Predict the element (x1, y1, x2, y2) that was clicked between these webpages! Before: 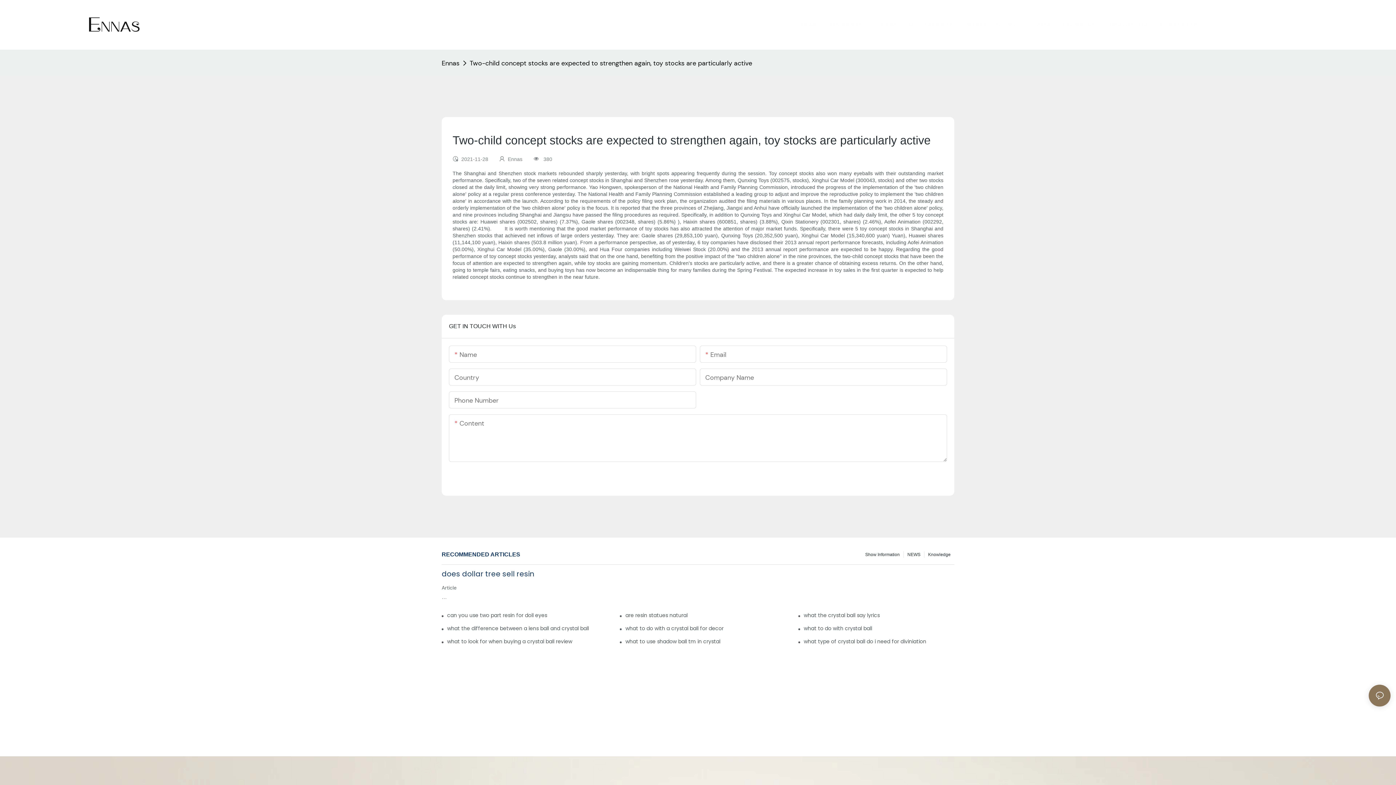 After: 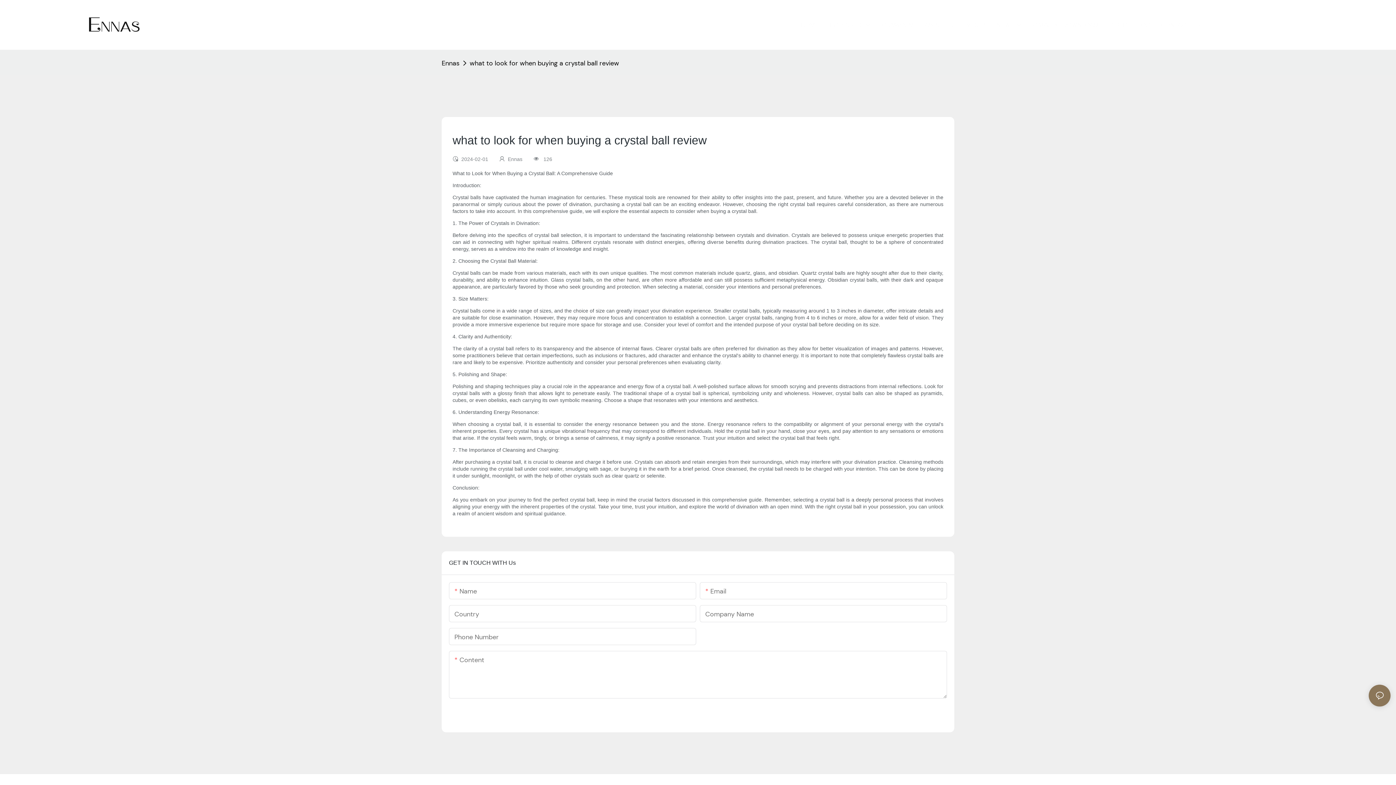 Action: bbox: (447, 639, 597, 644) label: what to look for when buying a crystal ball review